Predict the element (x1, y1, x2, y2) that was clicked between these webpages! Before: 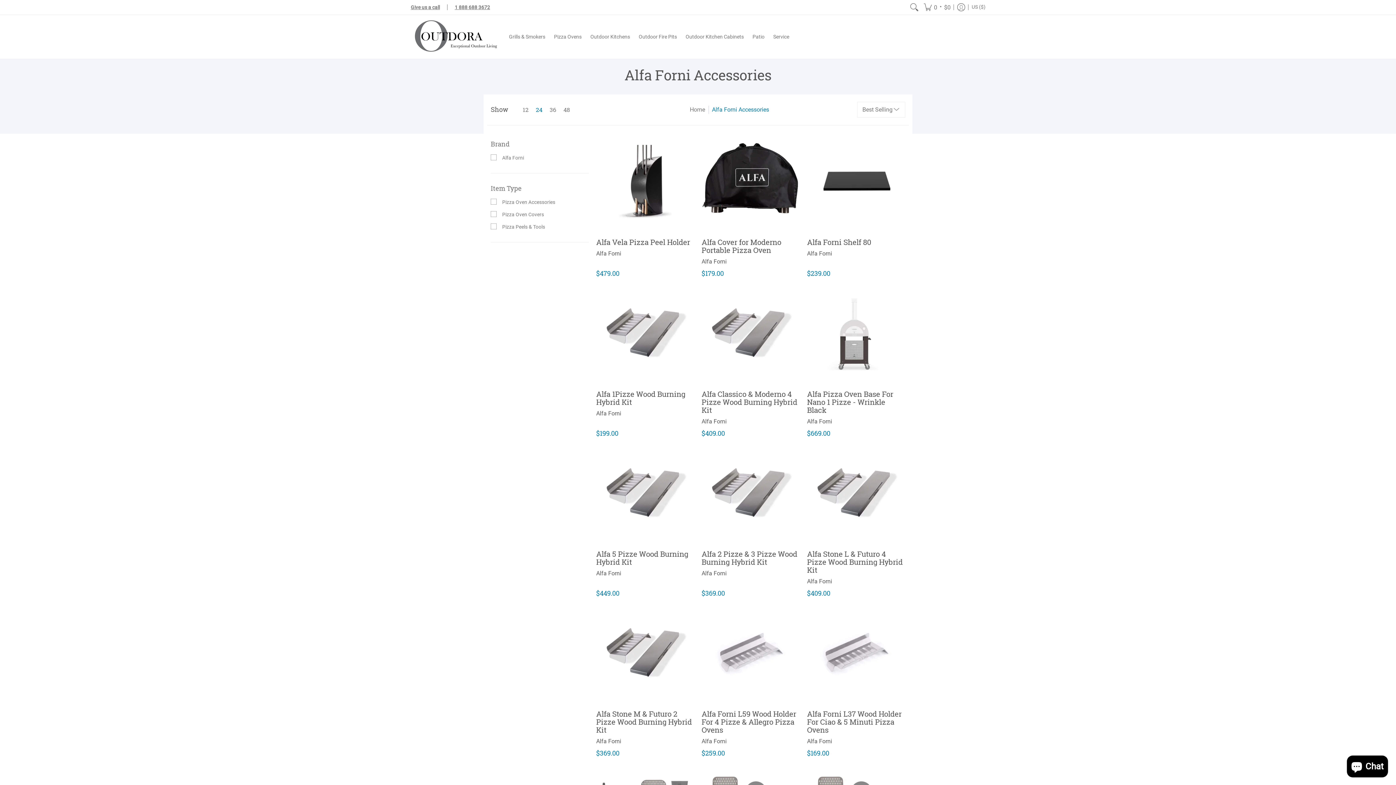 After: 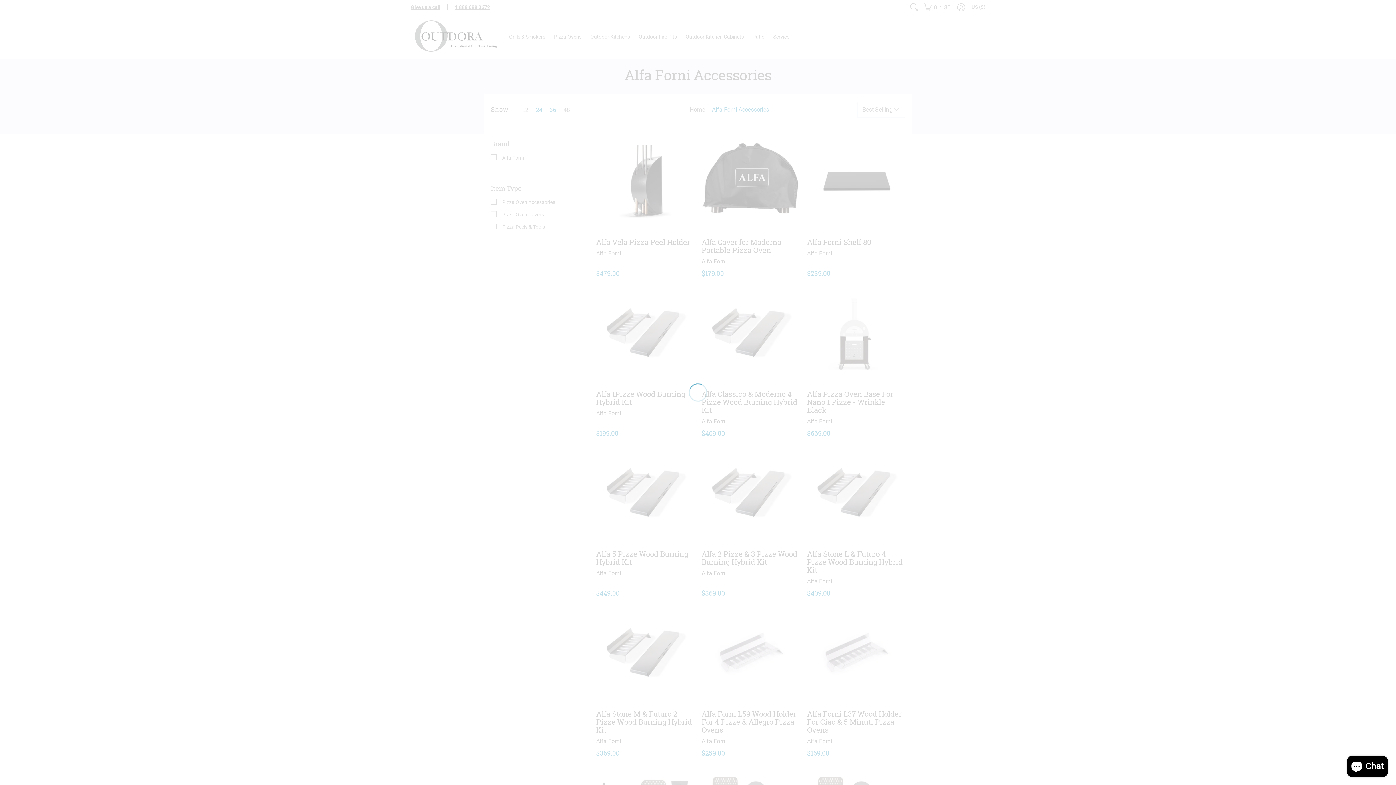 Action: label: Show 36 bbox: (546, 105, 560, 113)